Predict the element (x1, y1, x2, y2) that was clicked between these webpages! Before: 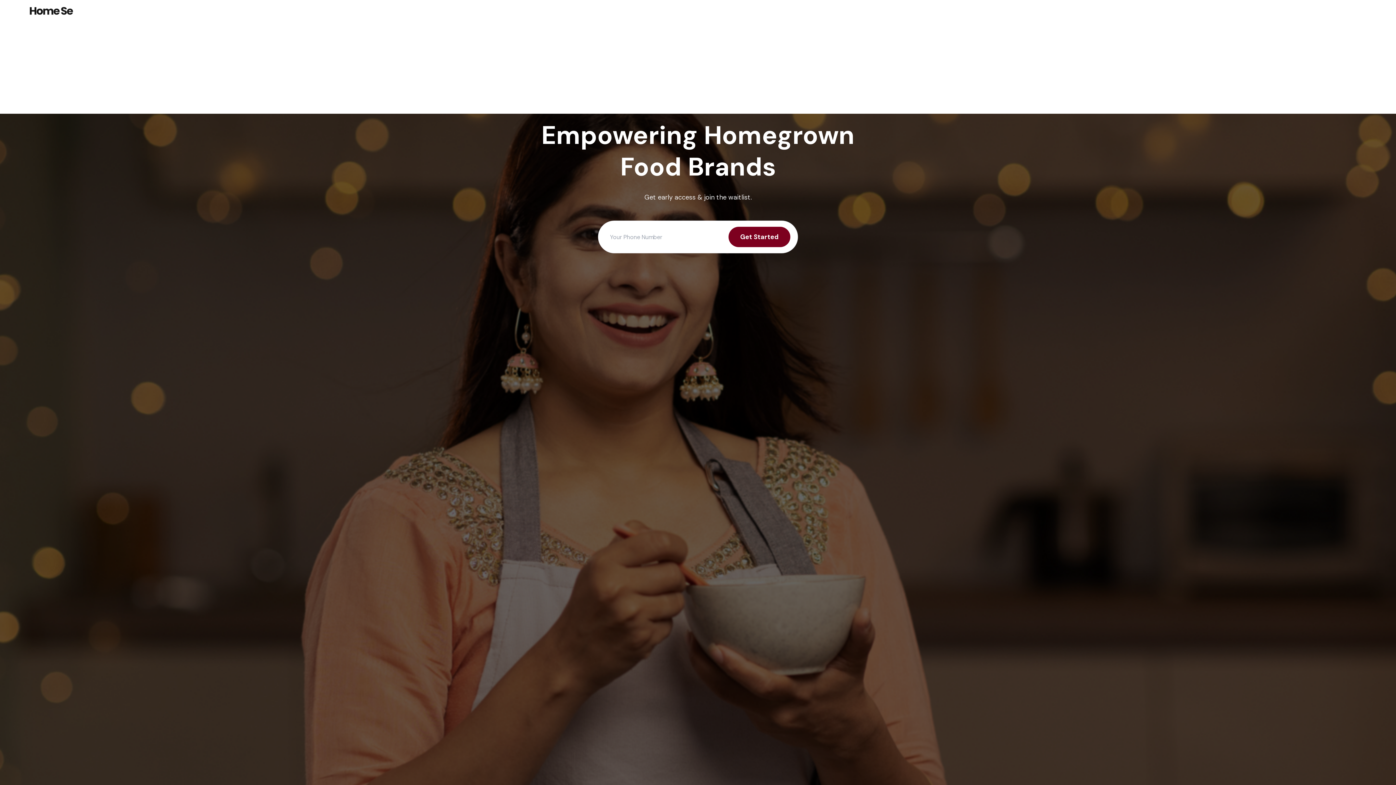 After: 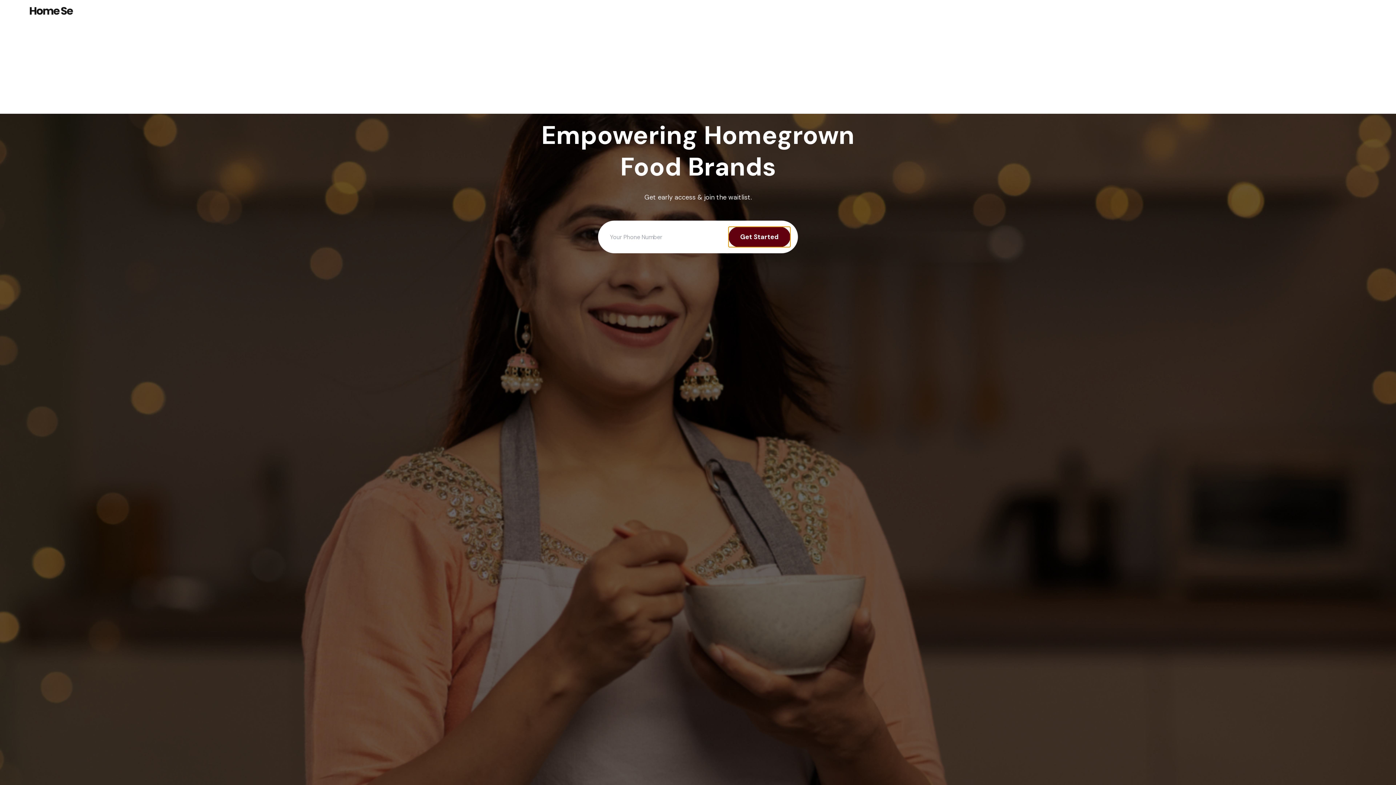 Action: label: Get Started bbox: (728, 226, 790, 247)